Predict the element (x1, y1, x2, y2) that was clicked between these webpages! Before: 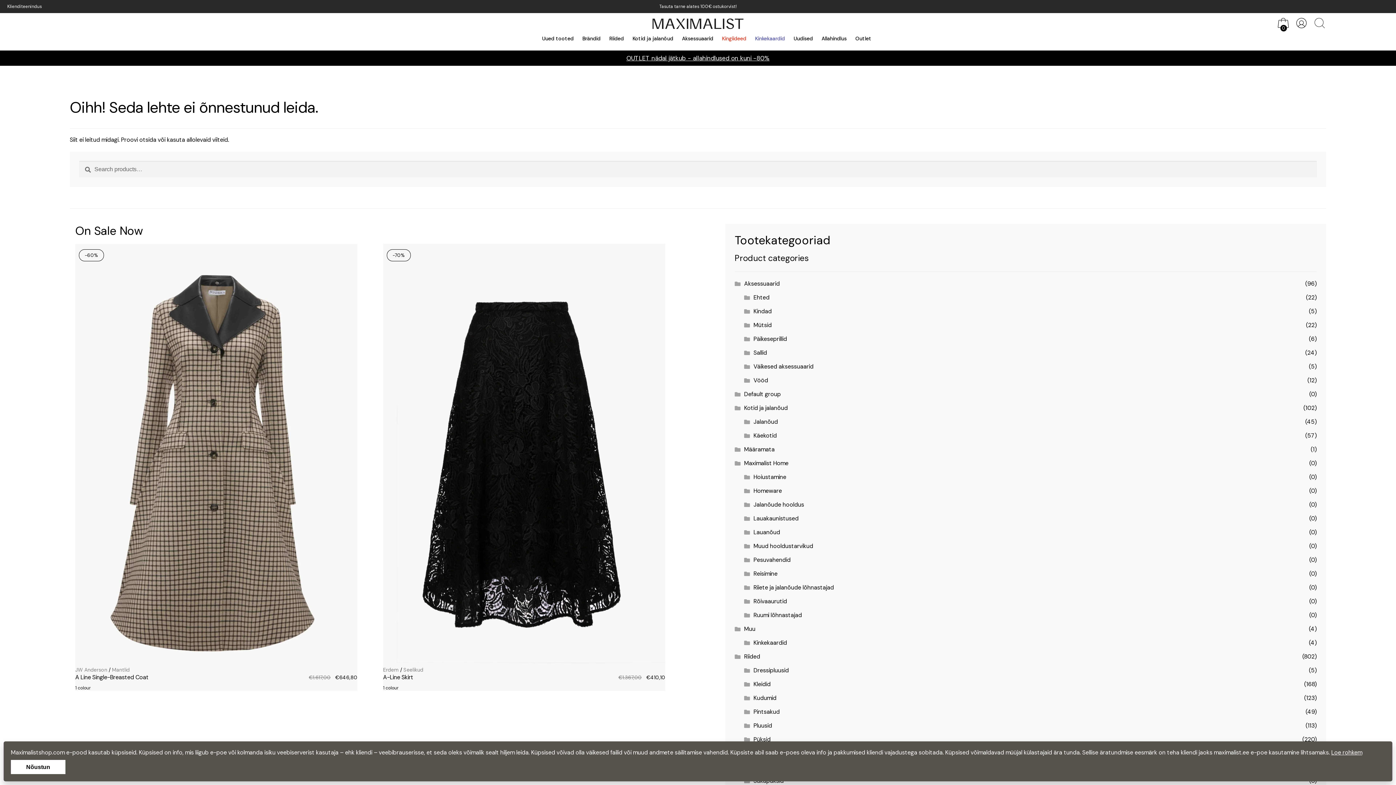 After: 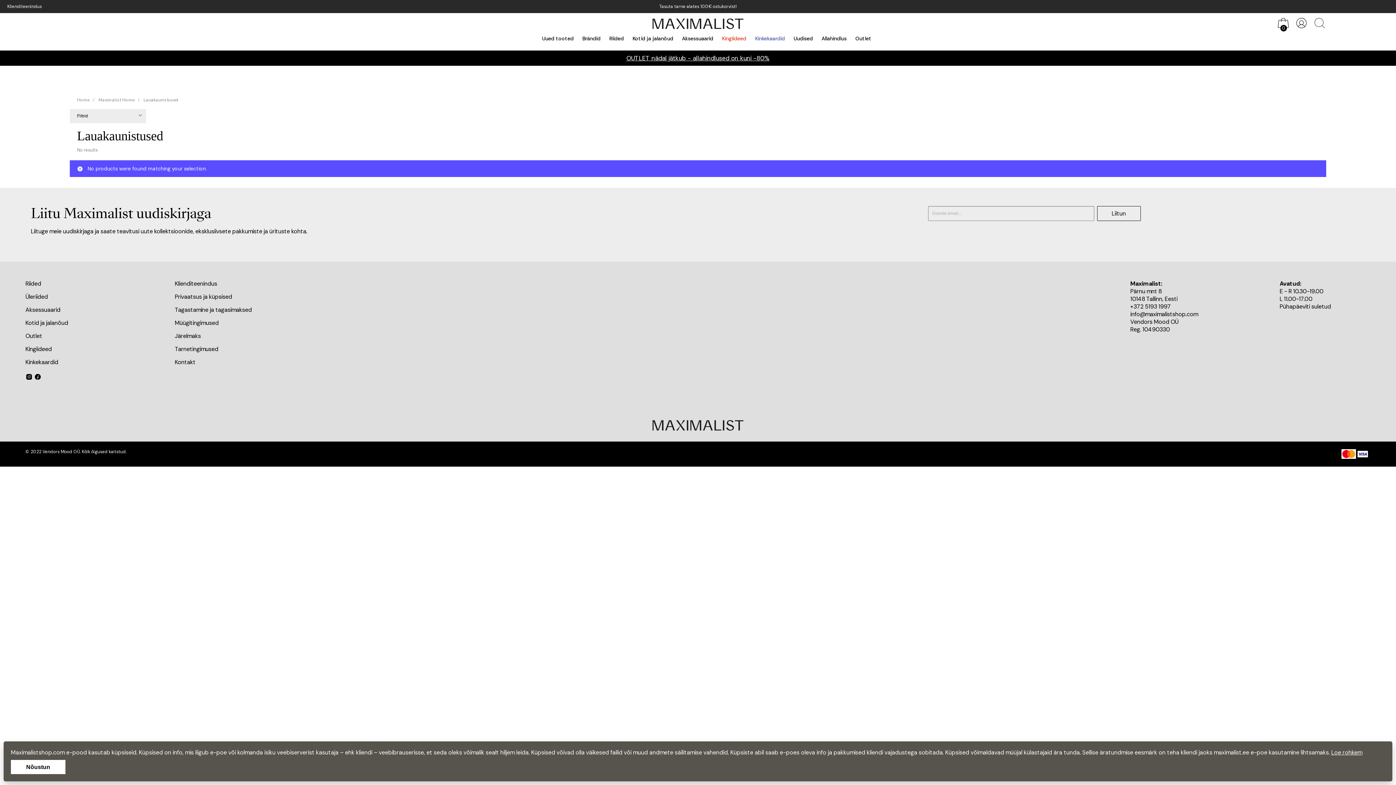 Action: label: Lauakaunistused bbox: (753, 515, 798, 522)